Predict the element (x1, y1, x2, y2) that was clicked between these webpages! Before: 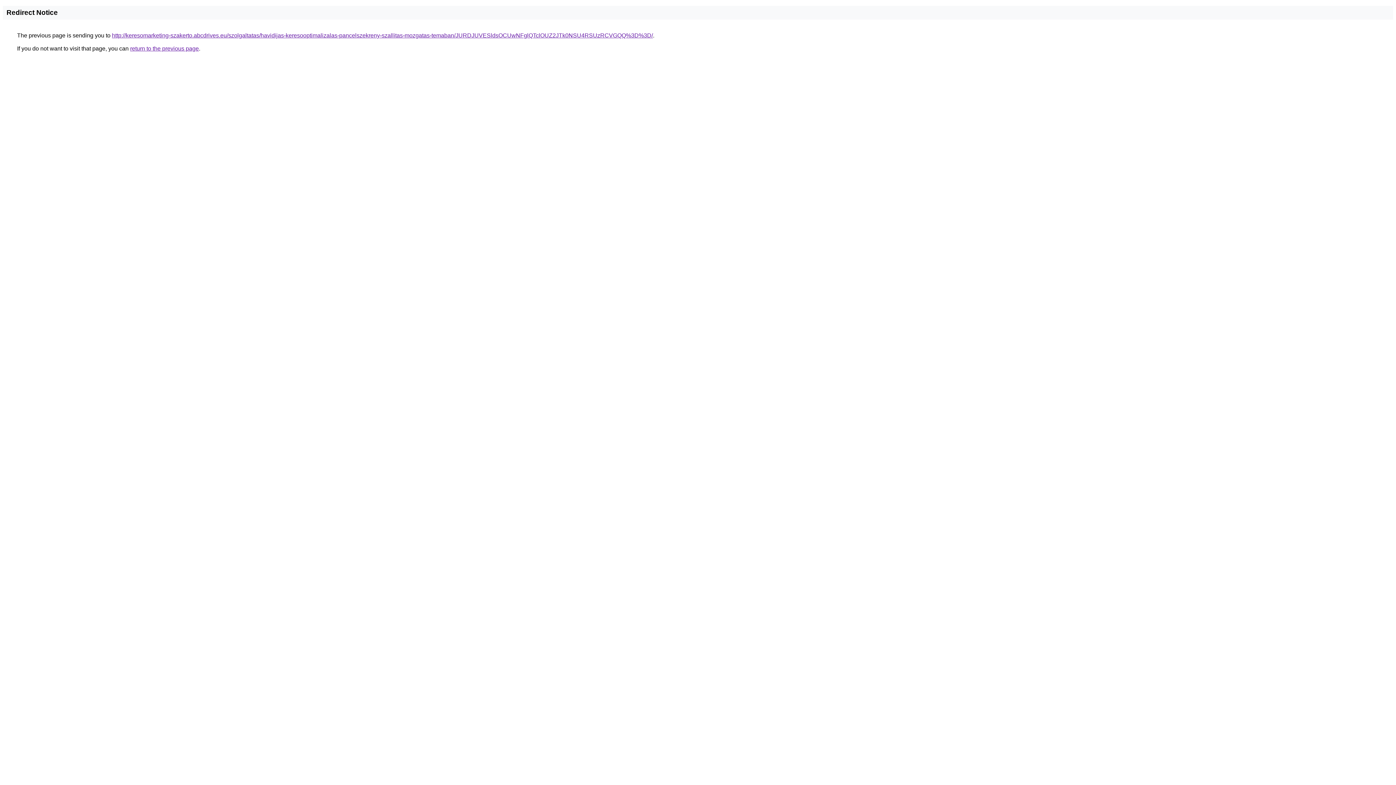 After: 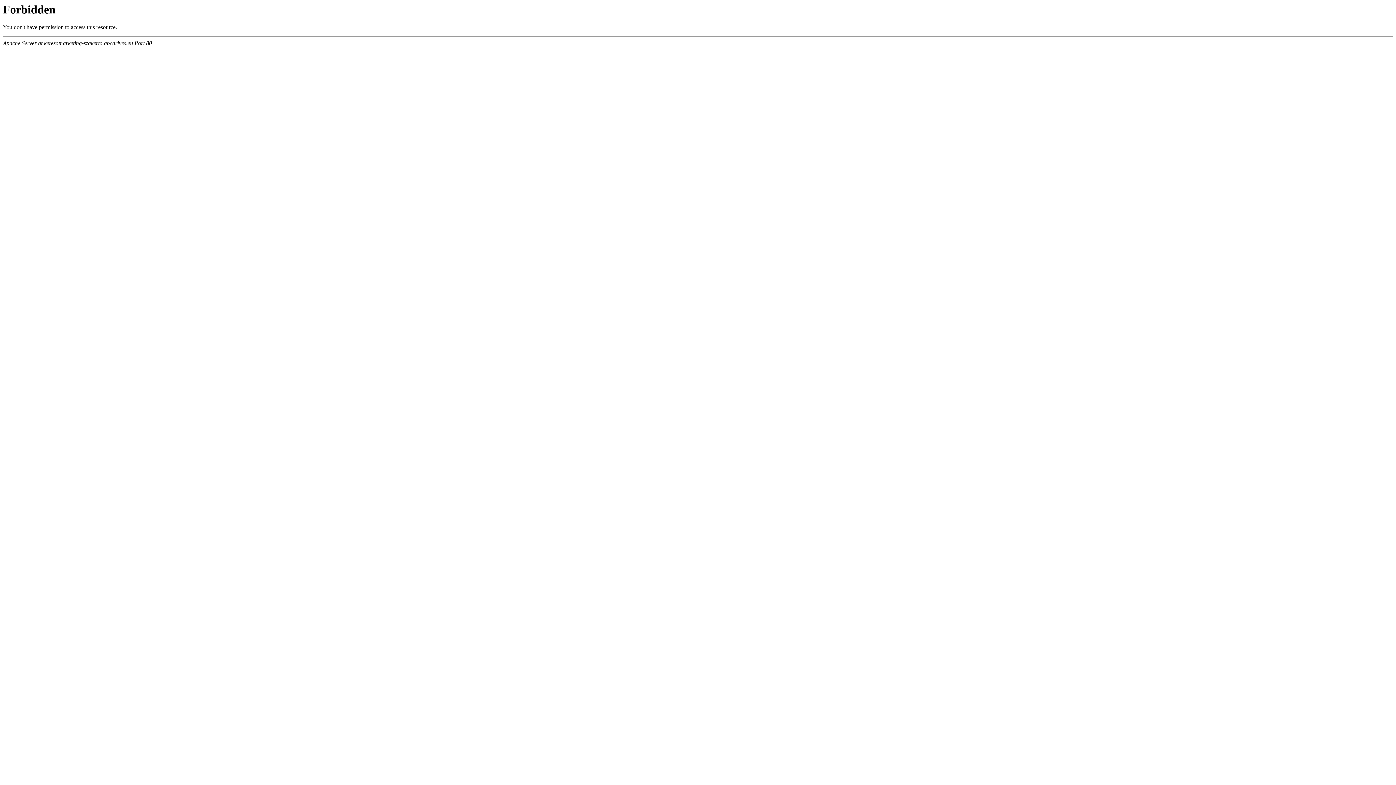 Action: label: http://keresomarketing-szakerto.abcdrives.eu/szolgaltatas/havidijas-keresooptimalizalas-pancelszekreny-szallitas-mozgatas-temaban/JURDJUVESldsOCUwNFglQTclOUZ2JTk0NSU4RSUzRCVGQQ%3D%3D/ bbox: (112, 32, 653, 38)